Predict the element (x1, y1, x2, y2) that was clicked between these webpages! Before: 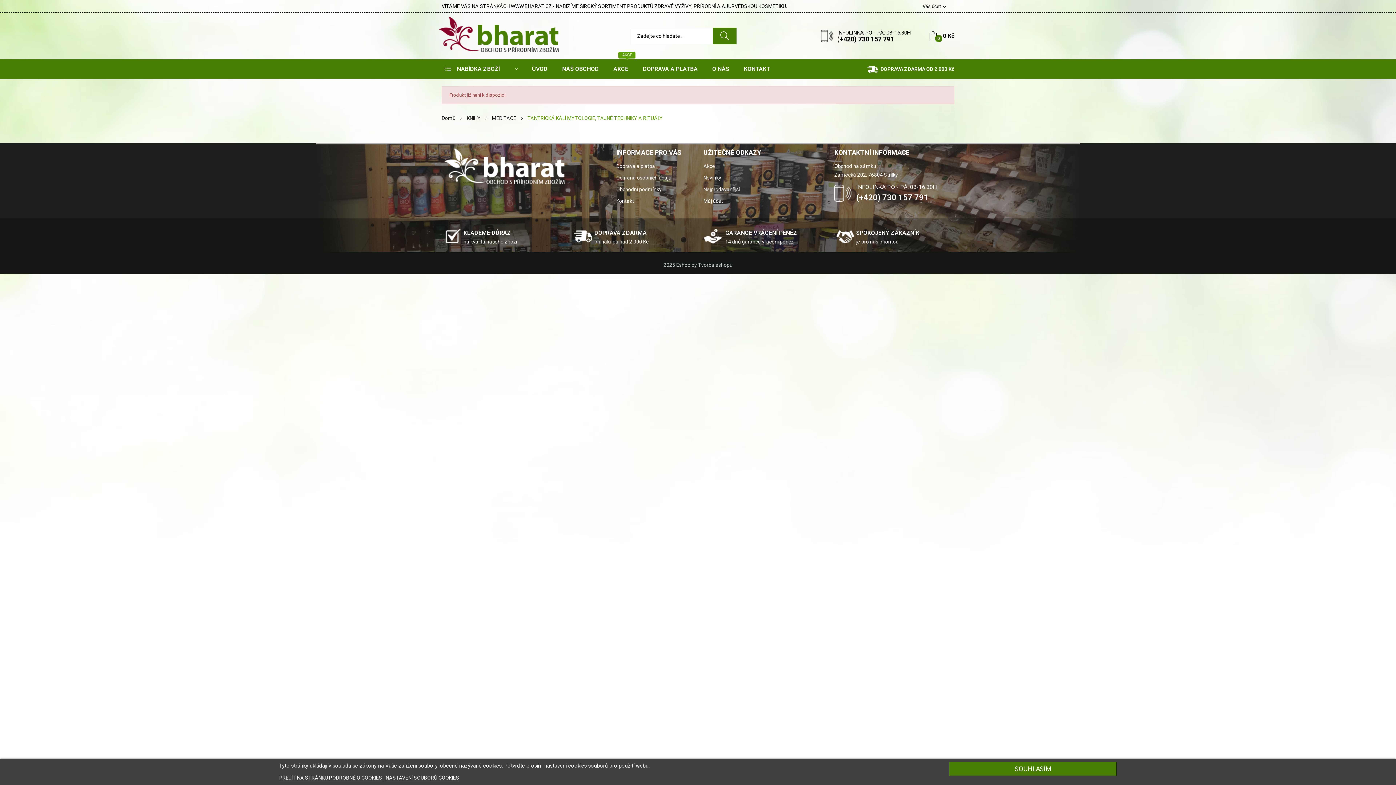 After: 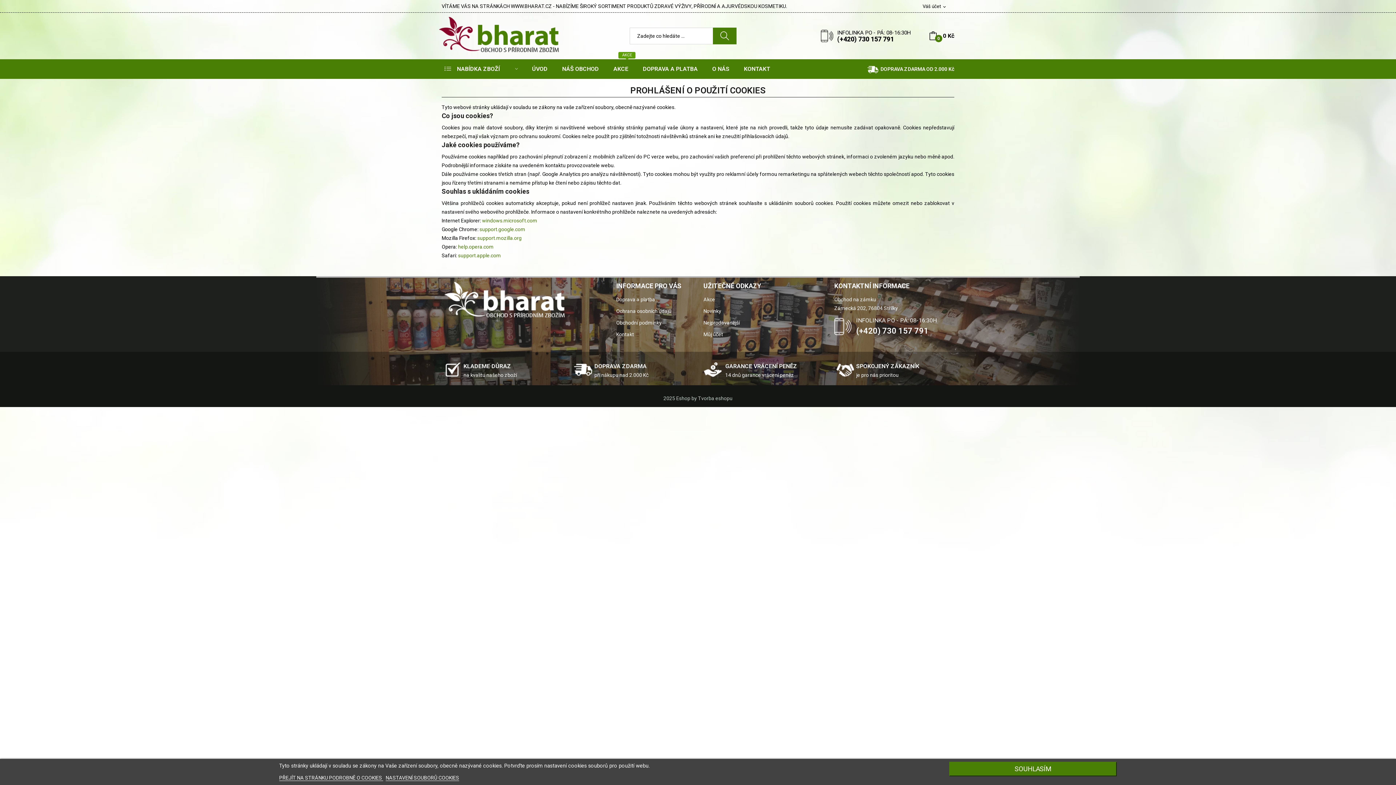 Action: bbox: (279, 775, 383, 781) label: PŘEJÍT NA STRÁNKU PODROBNĚ O COOKIES 